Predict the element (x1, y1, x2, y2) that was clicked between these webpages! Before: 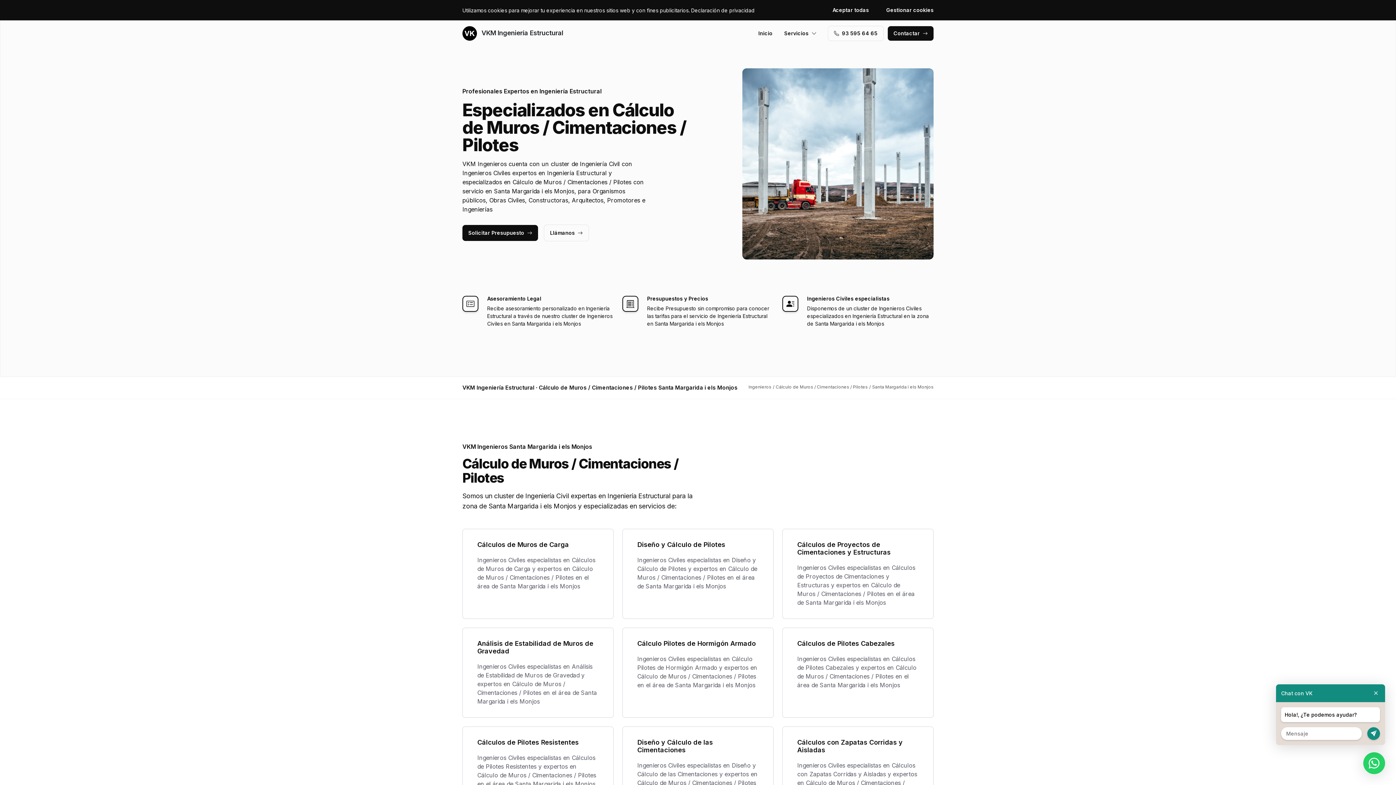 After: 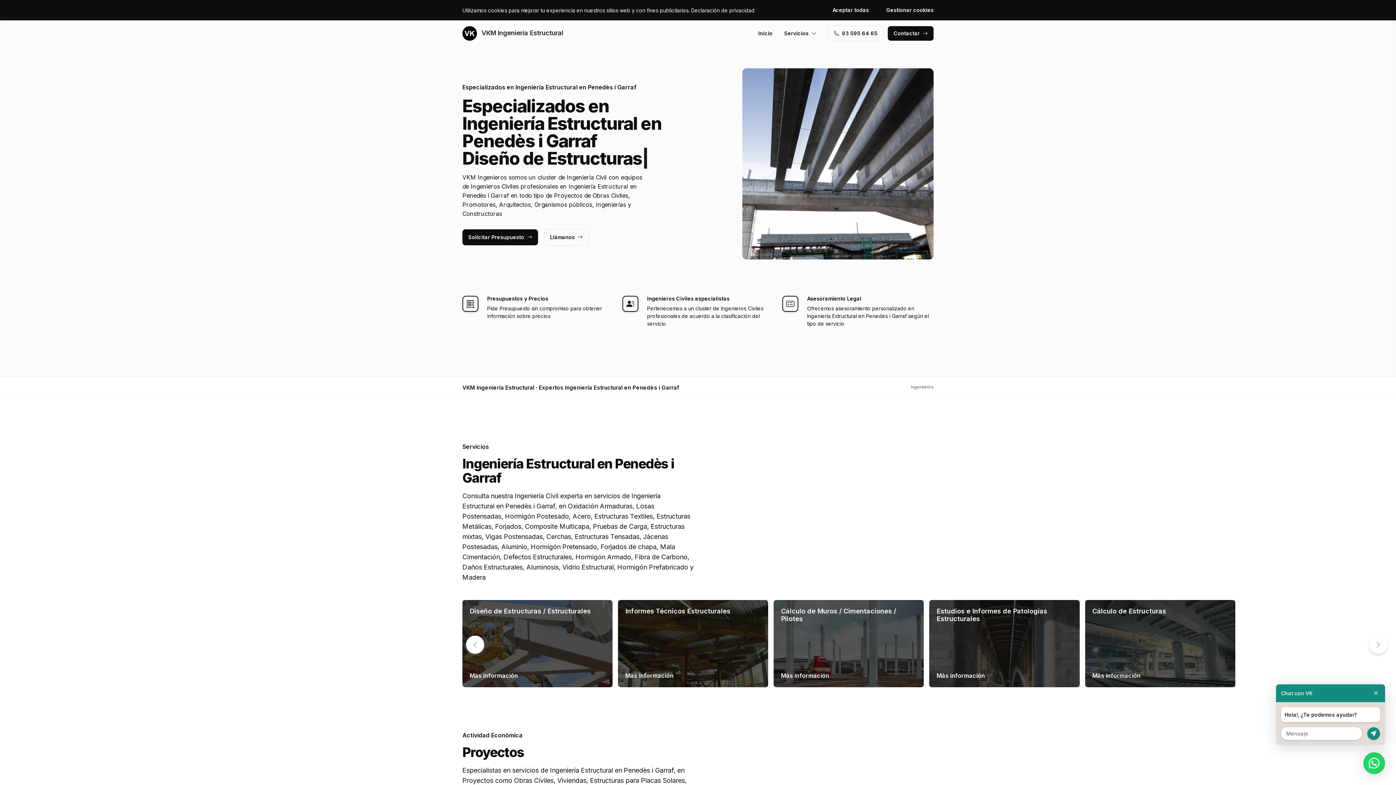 Action: bbox: (462, 26, 563, 40) label:  VKM Ingeniería Estructural